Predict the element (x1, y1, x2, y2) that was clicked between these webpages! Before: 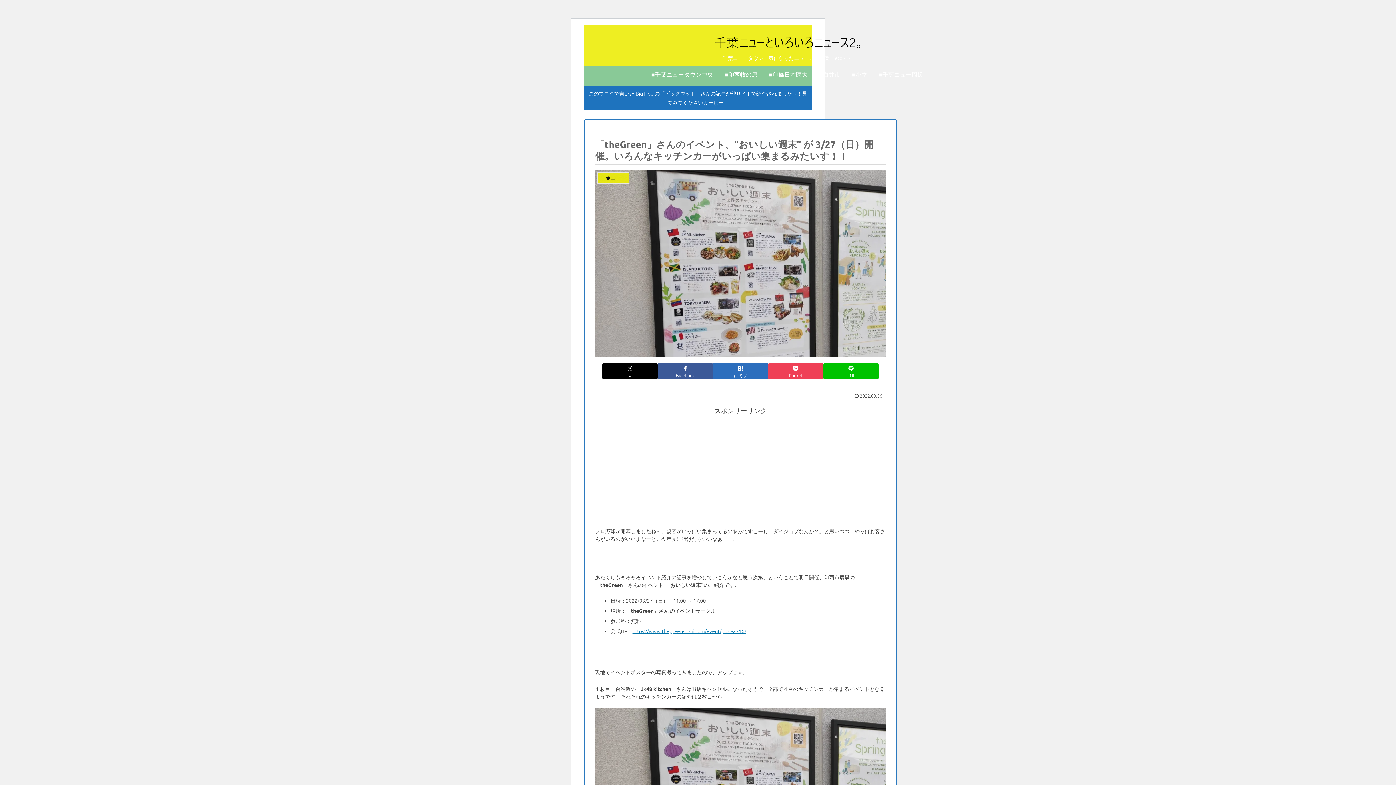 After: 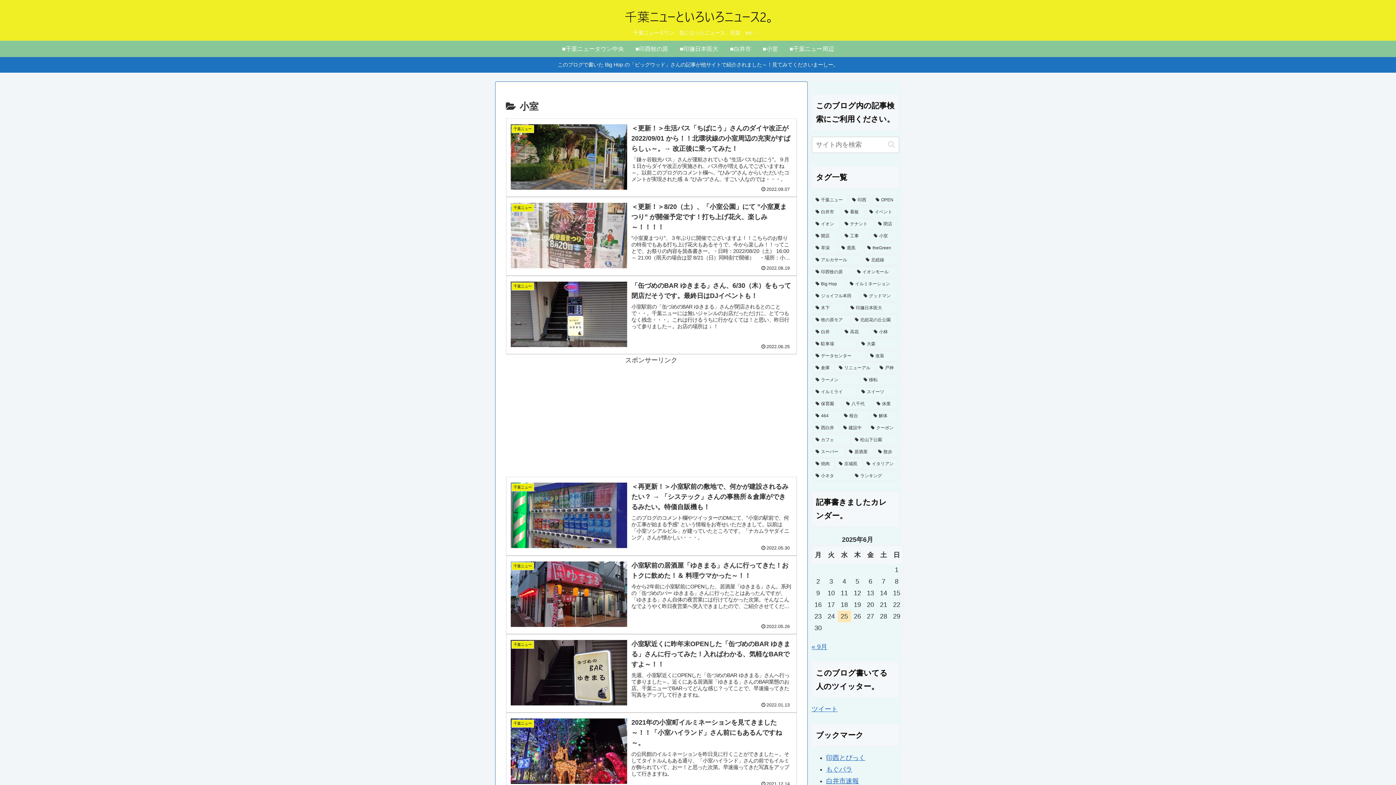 Action: label: ■小室 bbox: (846, 65, 873, 82)